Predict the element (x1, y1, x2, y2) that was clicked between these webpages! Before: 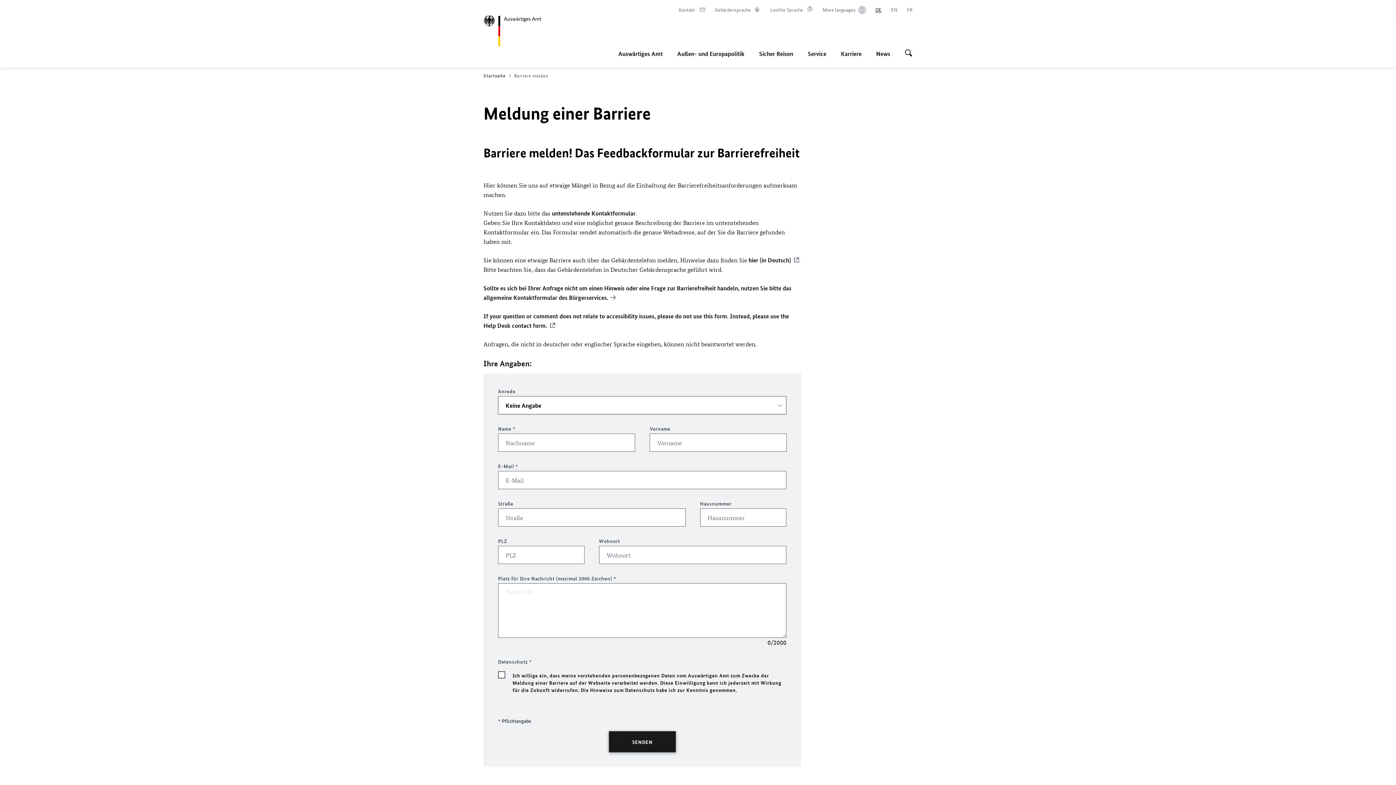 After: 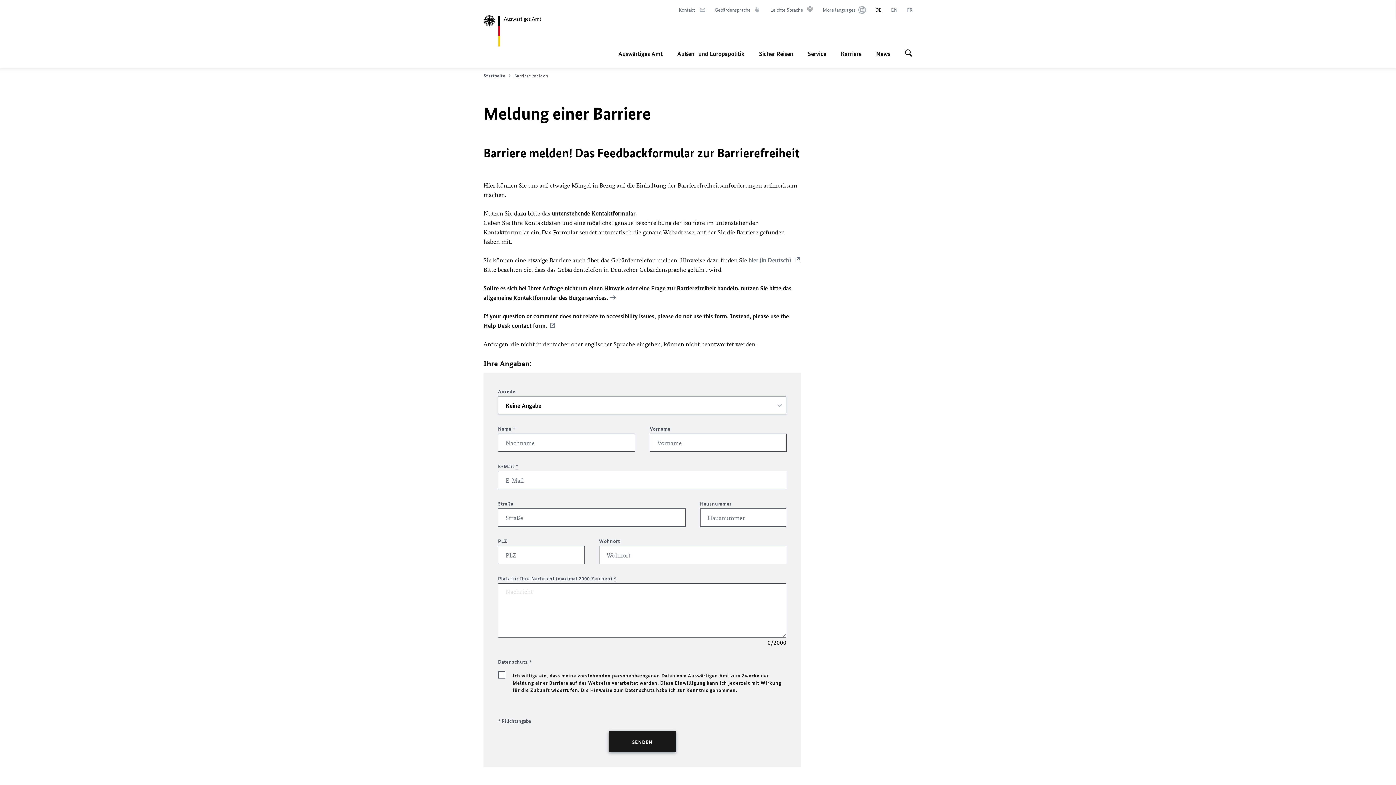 Action: label: hier (in Deutsch) bbox: (748, 256, 799, 264)